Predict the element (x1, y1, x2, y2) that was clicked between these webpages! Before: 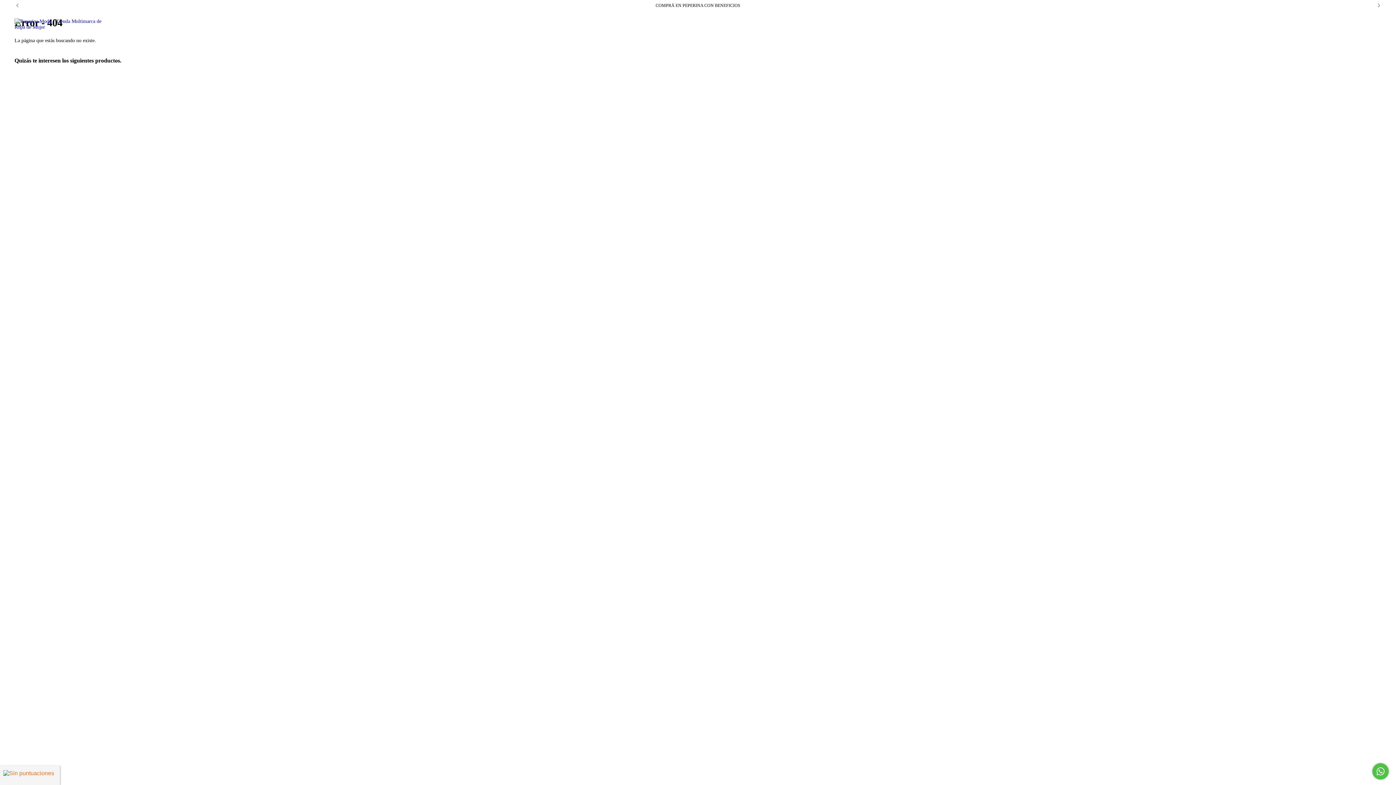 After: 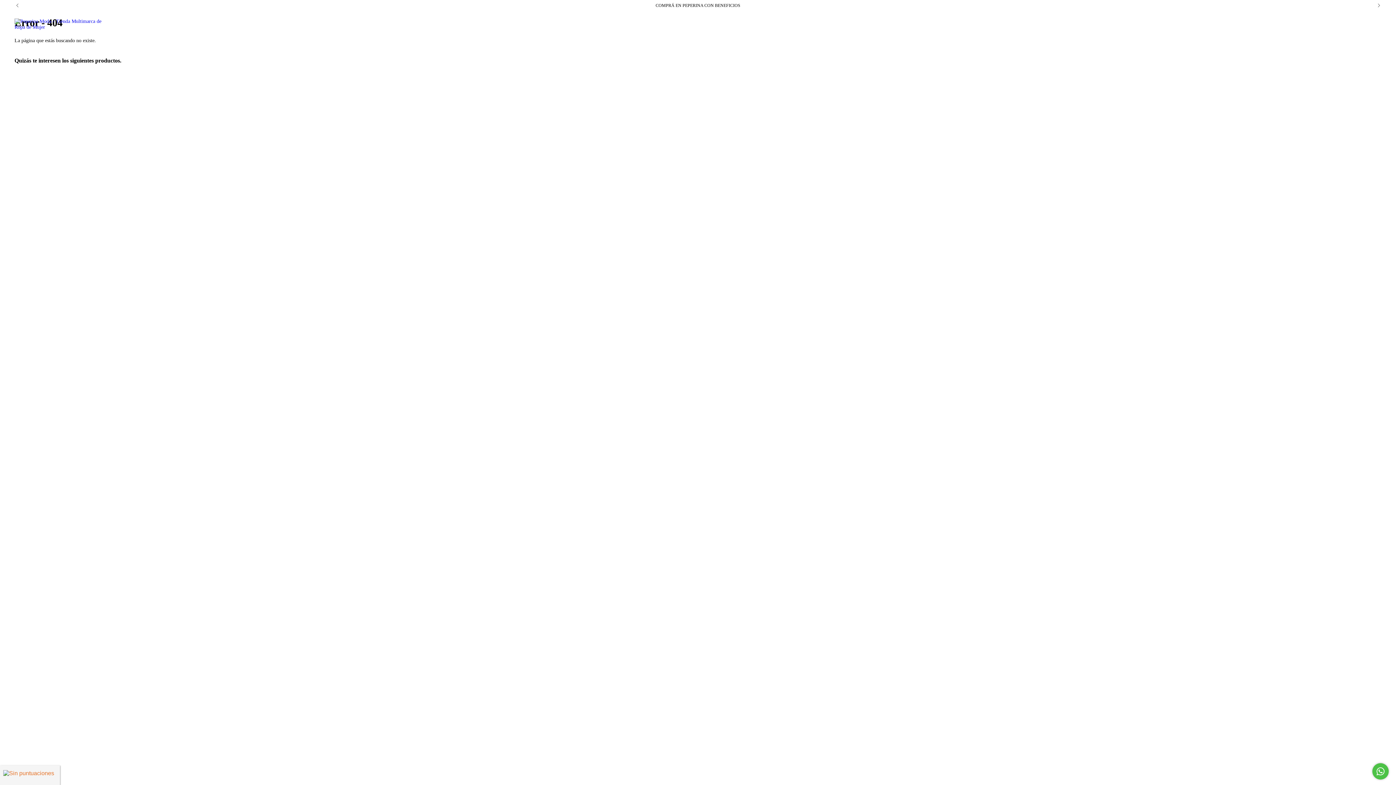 Action: bbox: (1372, 763, 1389, 780) label: Comunicate por WhatsApp